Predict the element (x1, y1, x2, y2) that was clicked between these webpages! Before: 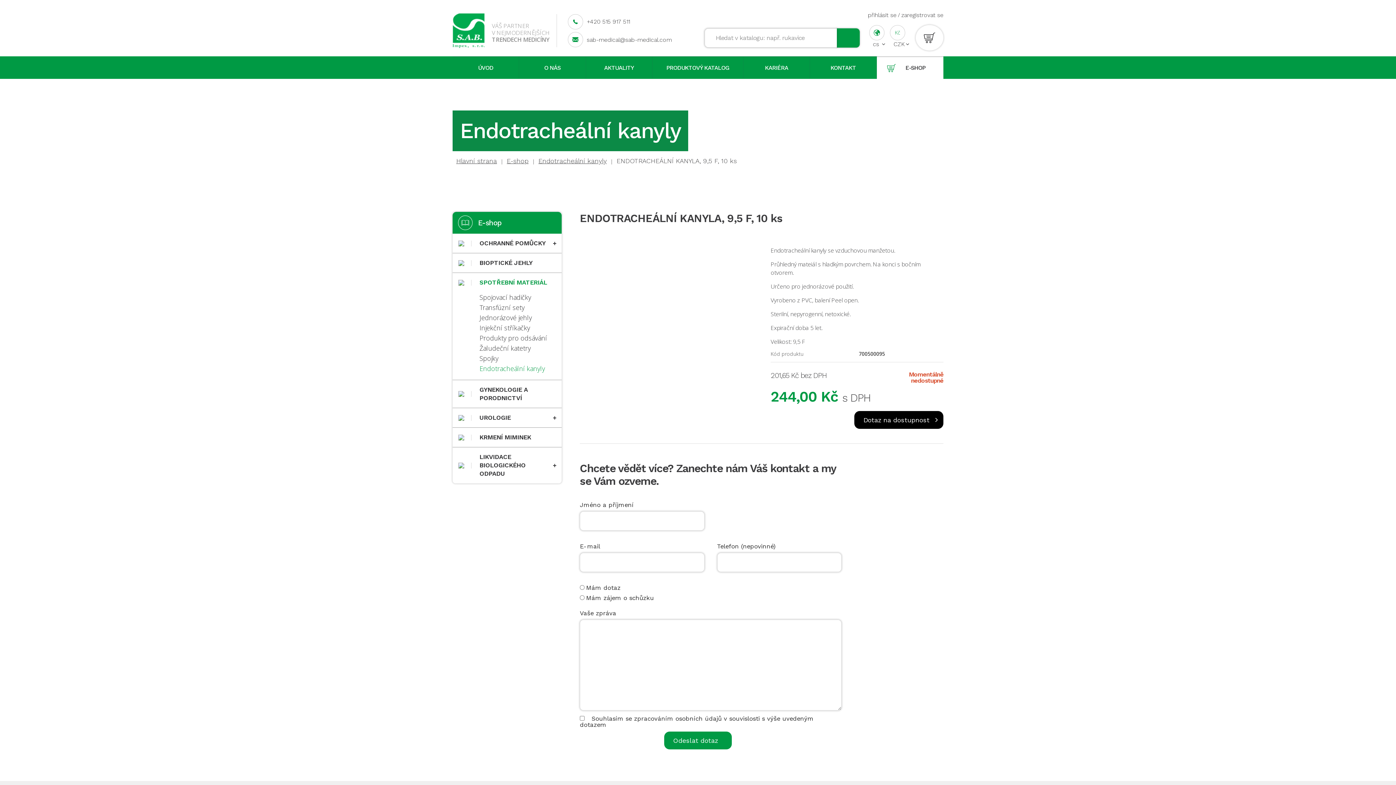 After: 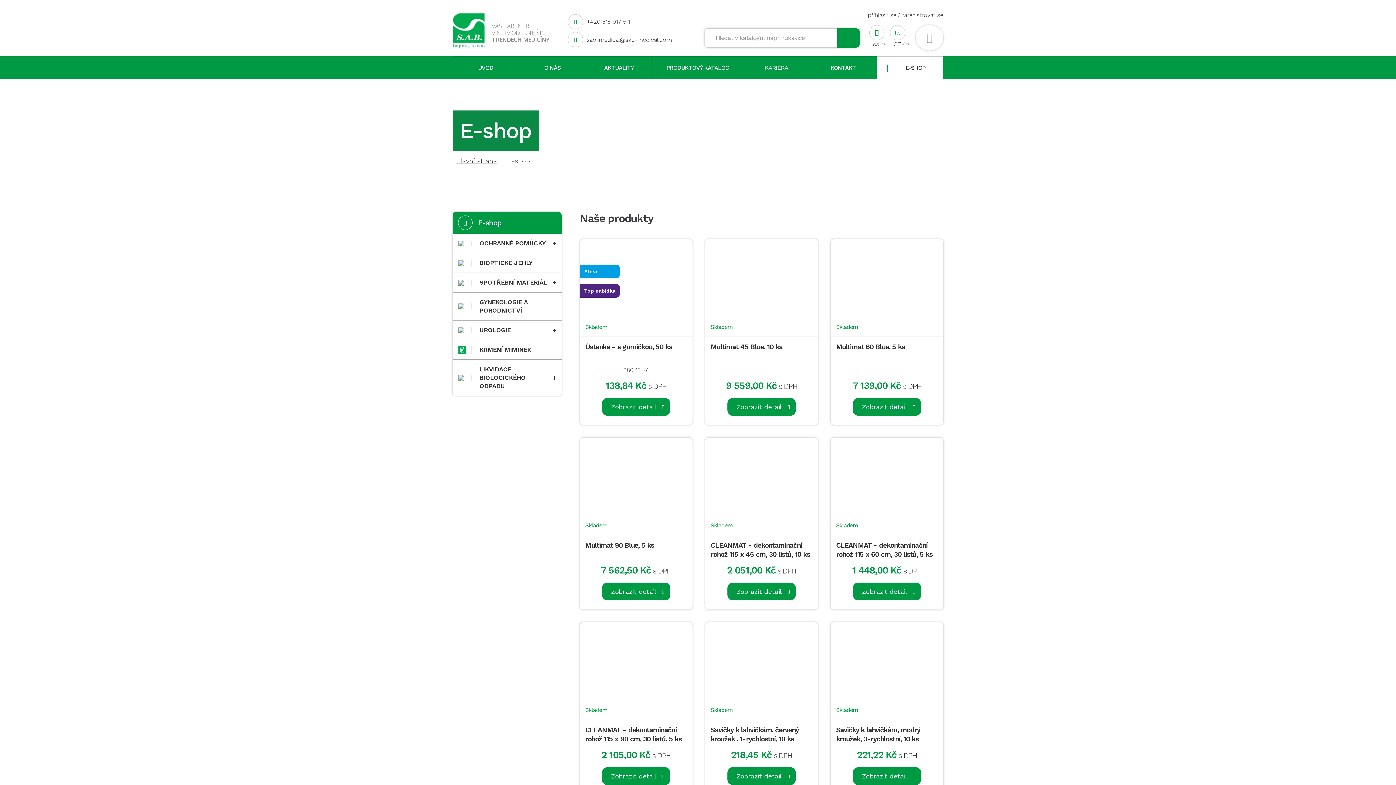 Action: label: E-SHOP bbox: (876, 56, 943, 78)